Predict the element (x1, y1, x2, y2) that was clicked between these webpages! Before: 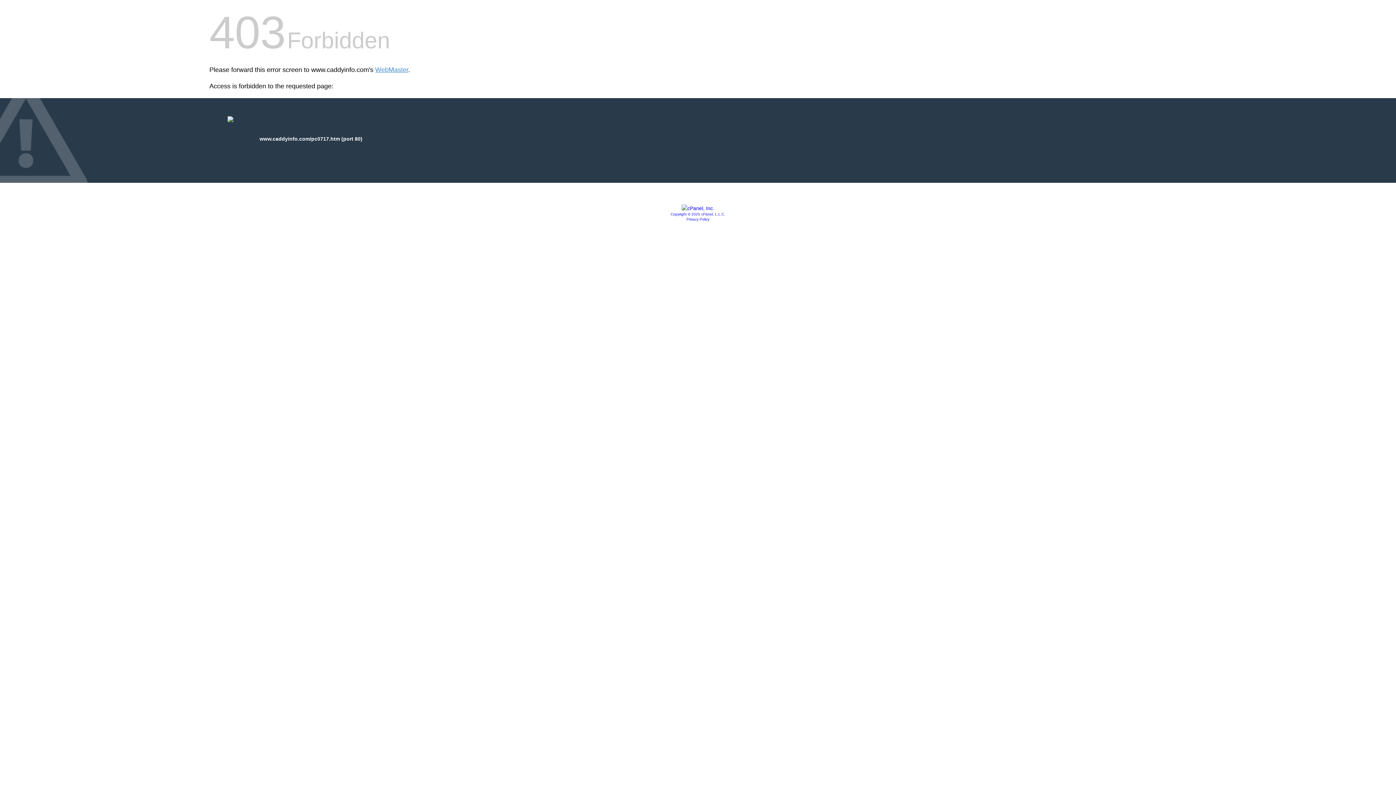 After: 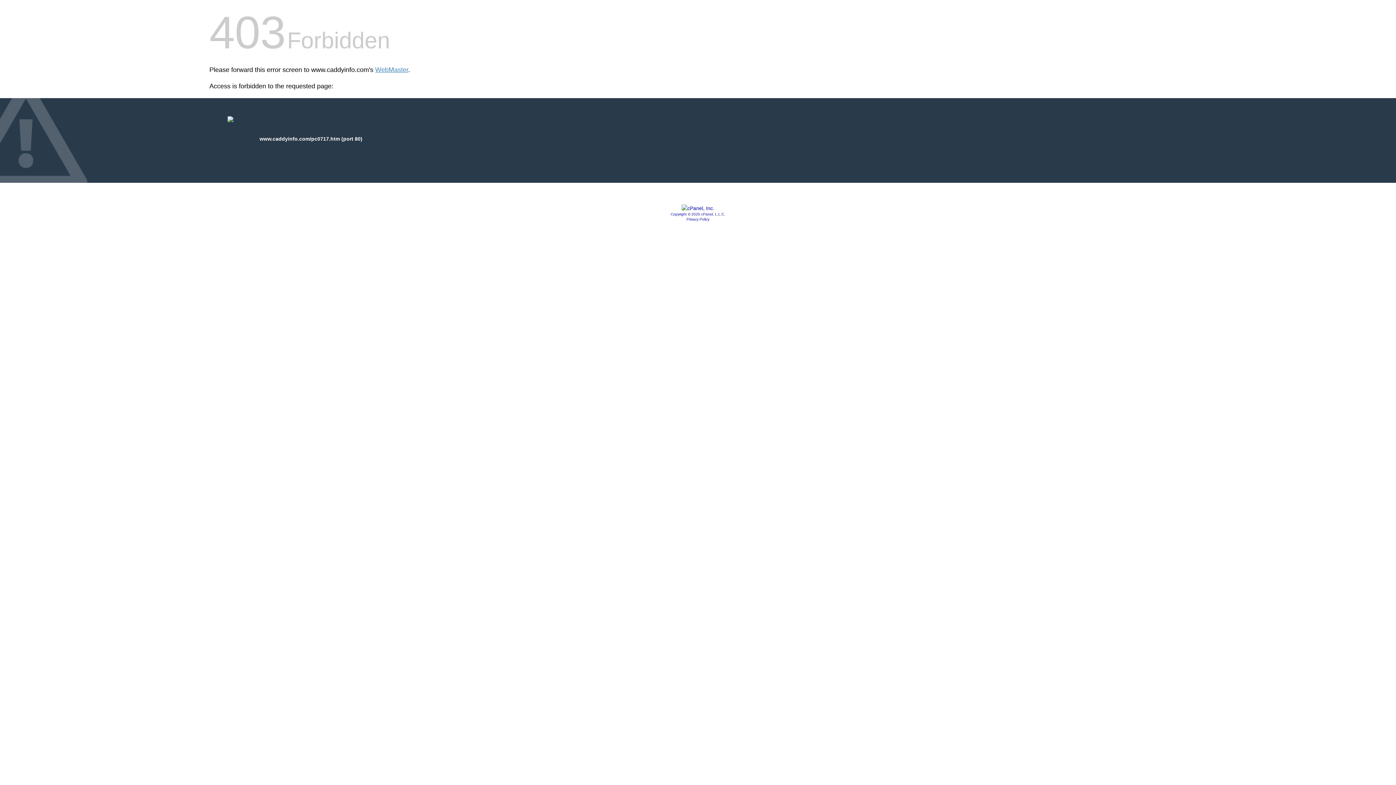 Action: bbox: (681, 205, 714, 211)